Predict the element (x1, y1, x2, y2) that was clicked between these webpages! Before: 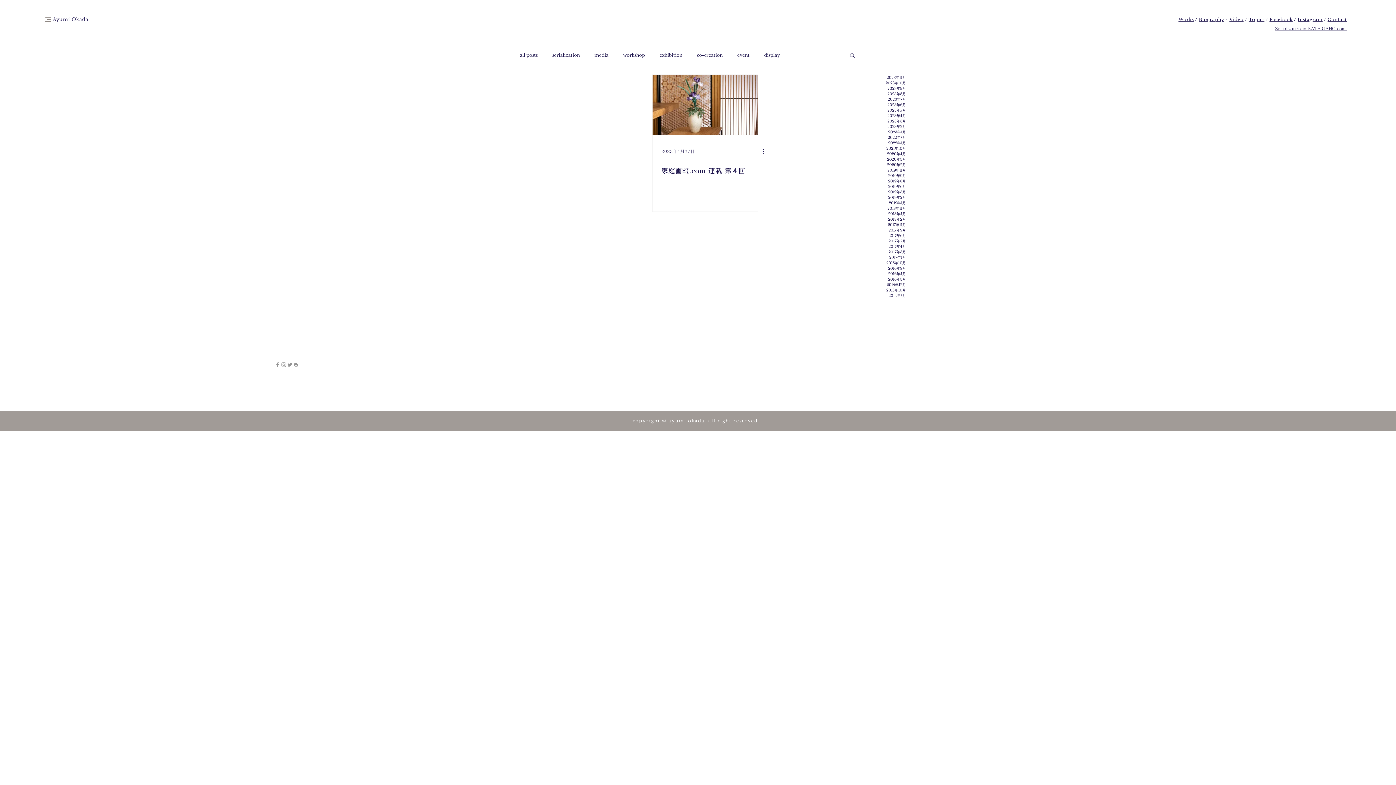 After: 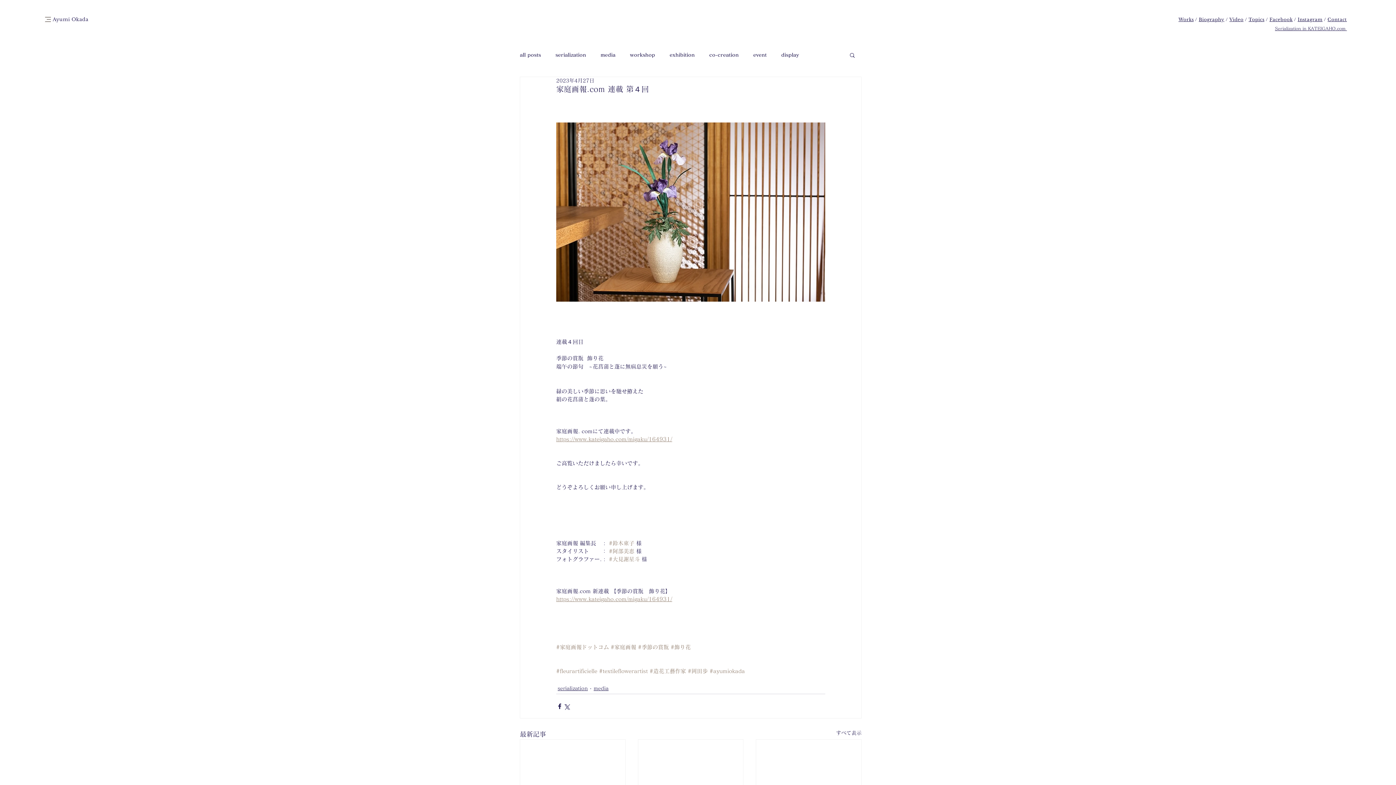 Action: label: 家庭画報.com 連載 第４回 bbox: (661, 166, 766, 174)